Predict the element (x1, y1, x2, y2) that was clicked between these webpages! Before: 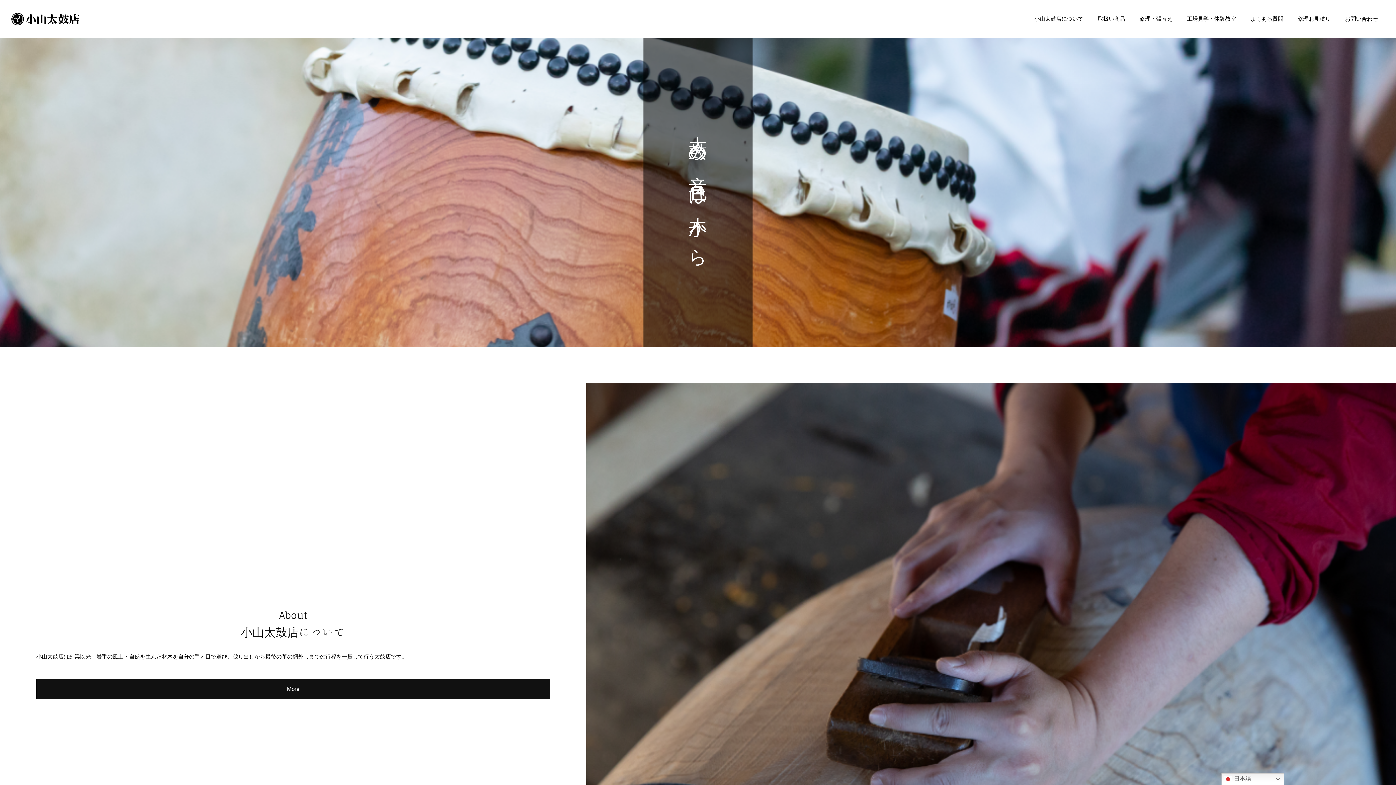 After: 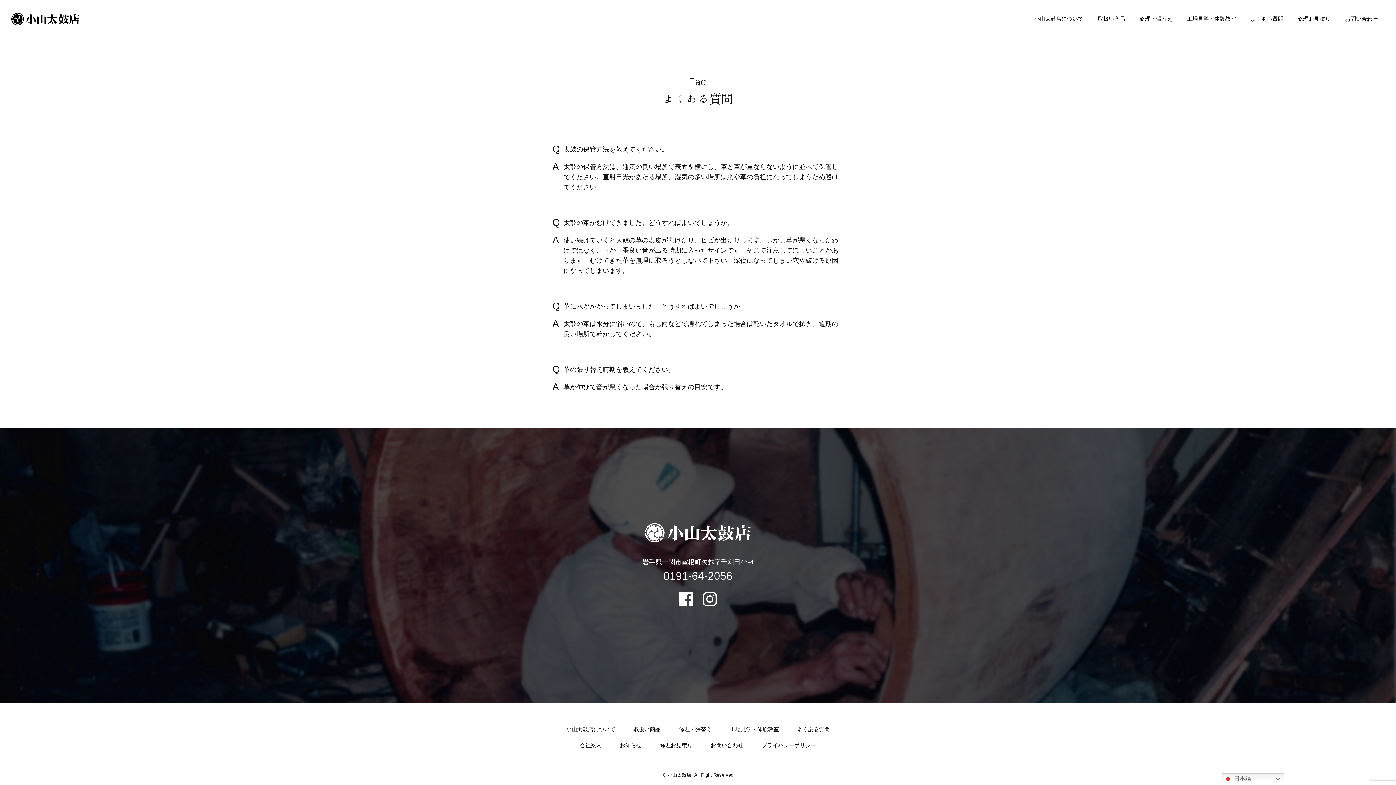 Action: label: よくある質問 bbox: (1243, 10, 1290, 27)